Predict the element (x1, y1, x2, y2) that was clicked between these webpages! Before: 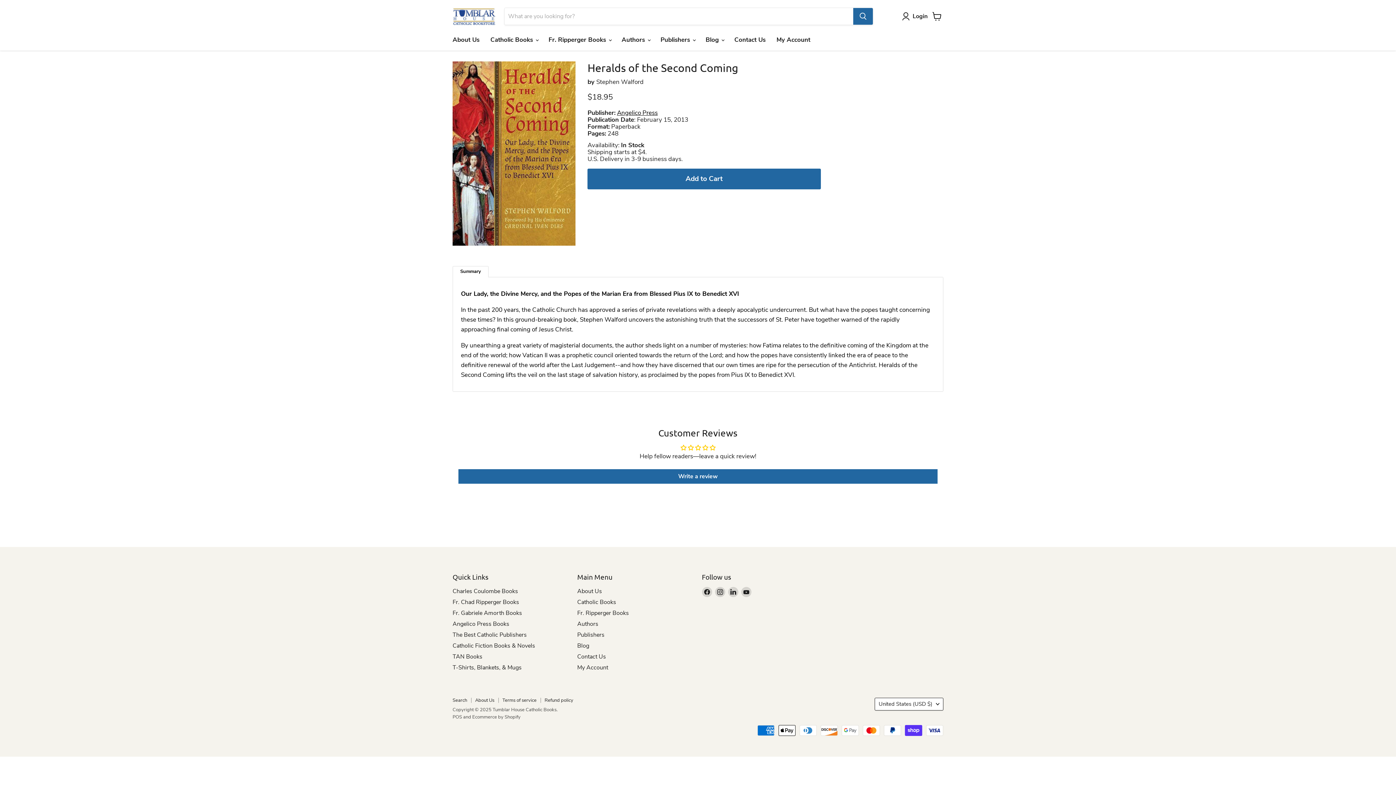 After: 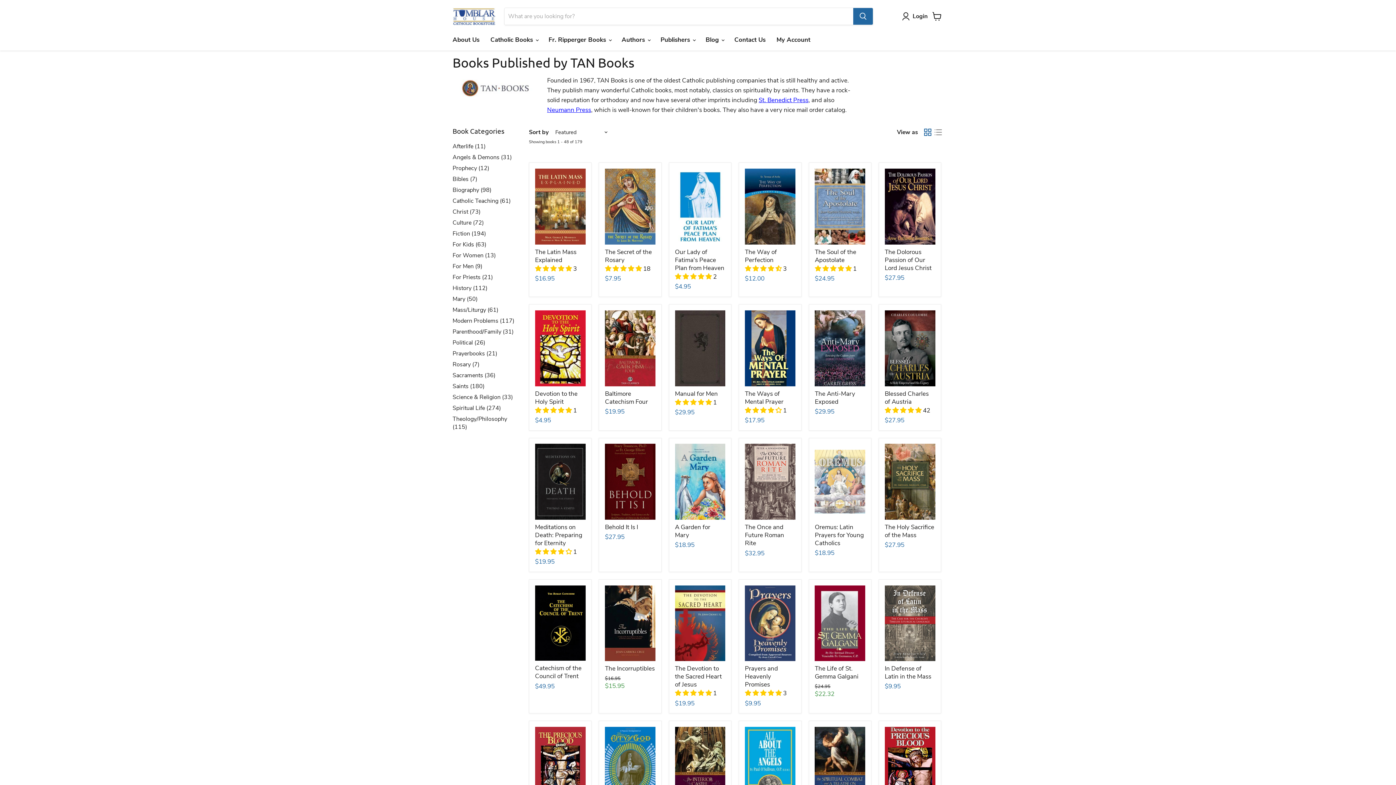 Action: label: TAN Books bbox: (452, 653, 482, 661)